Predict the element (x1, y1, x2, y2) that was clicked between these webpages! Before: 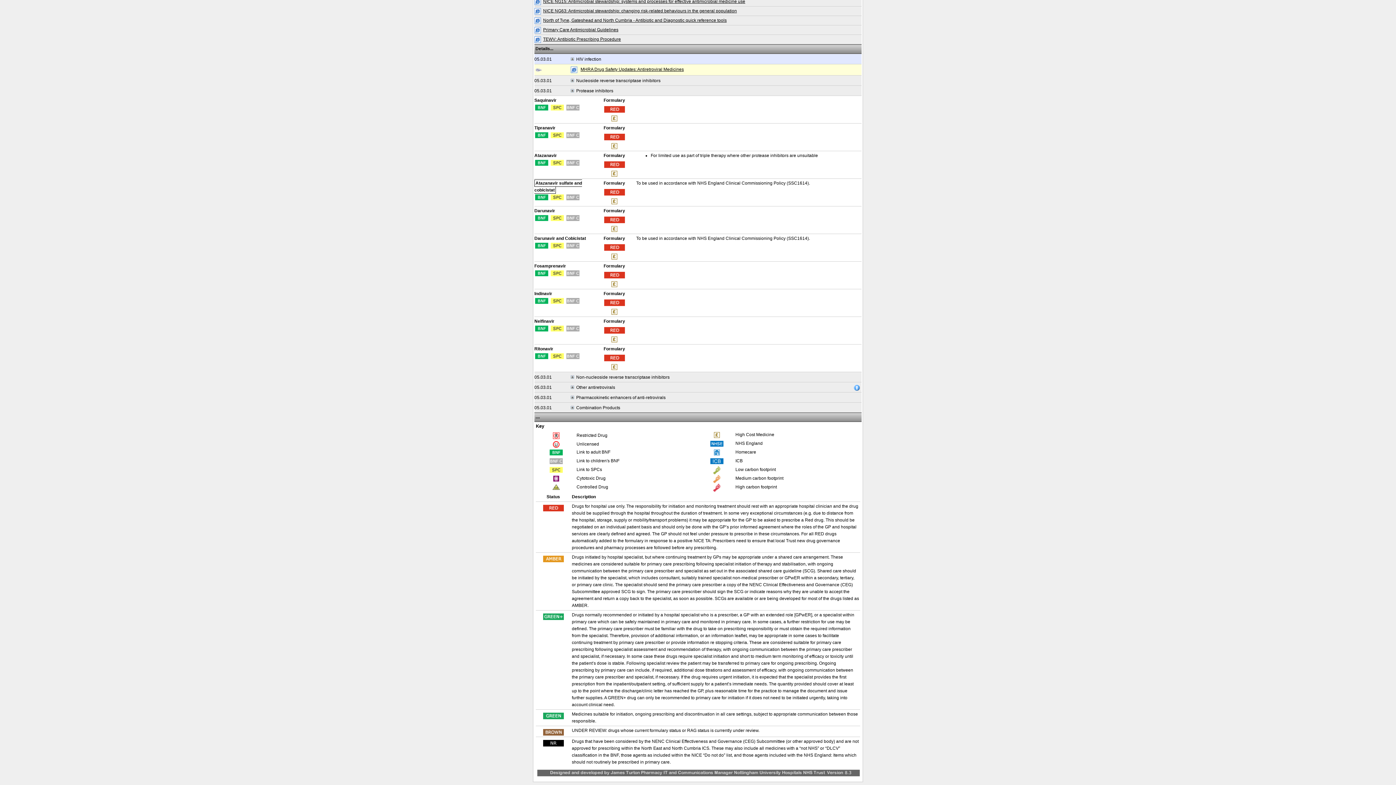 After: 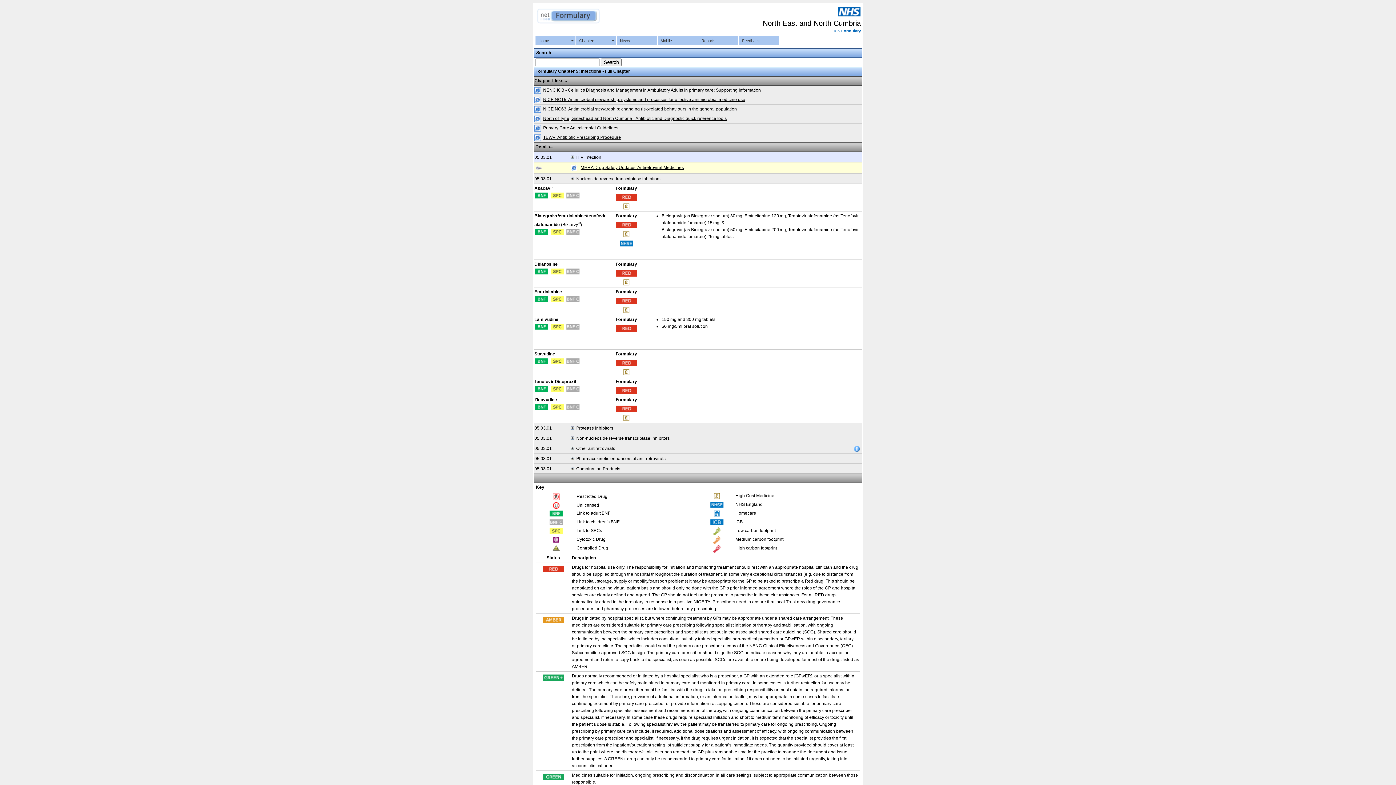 Action: bbox: (570, 78, 574, 83)